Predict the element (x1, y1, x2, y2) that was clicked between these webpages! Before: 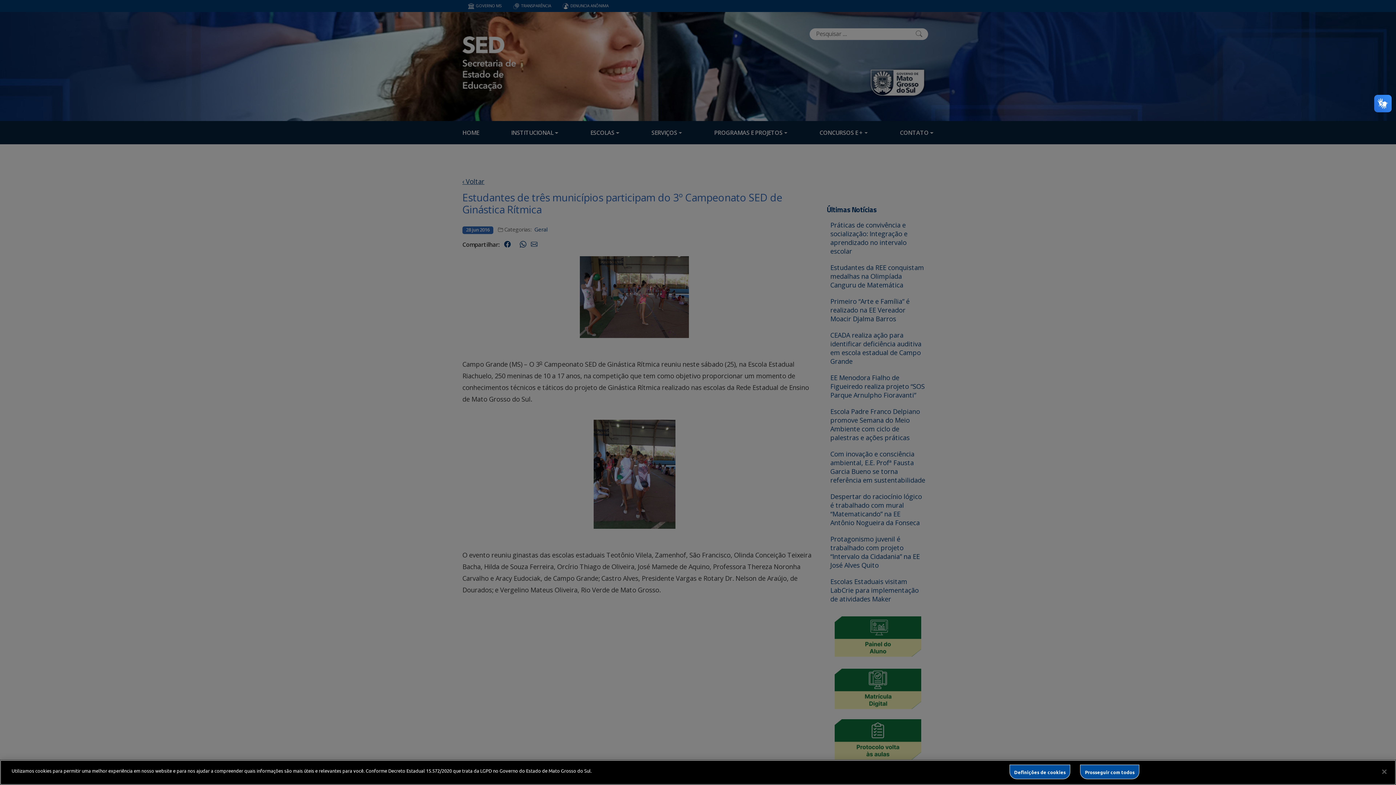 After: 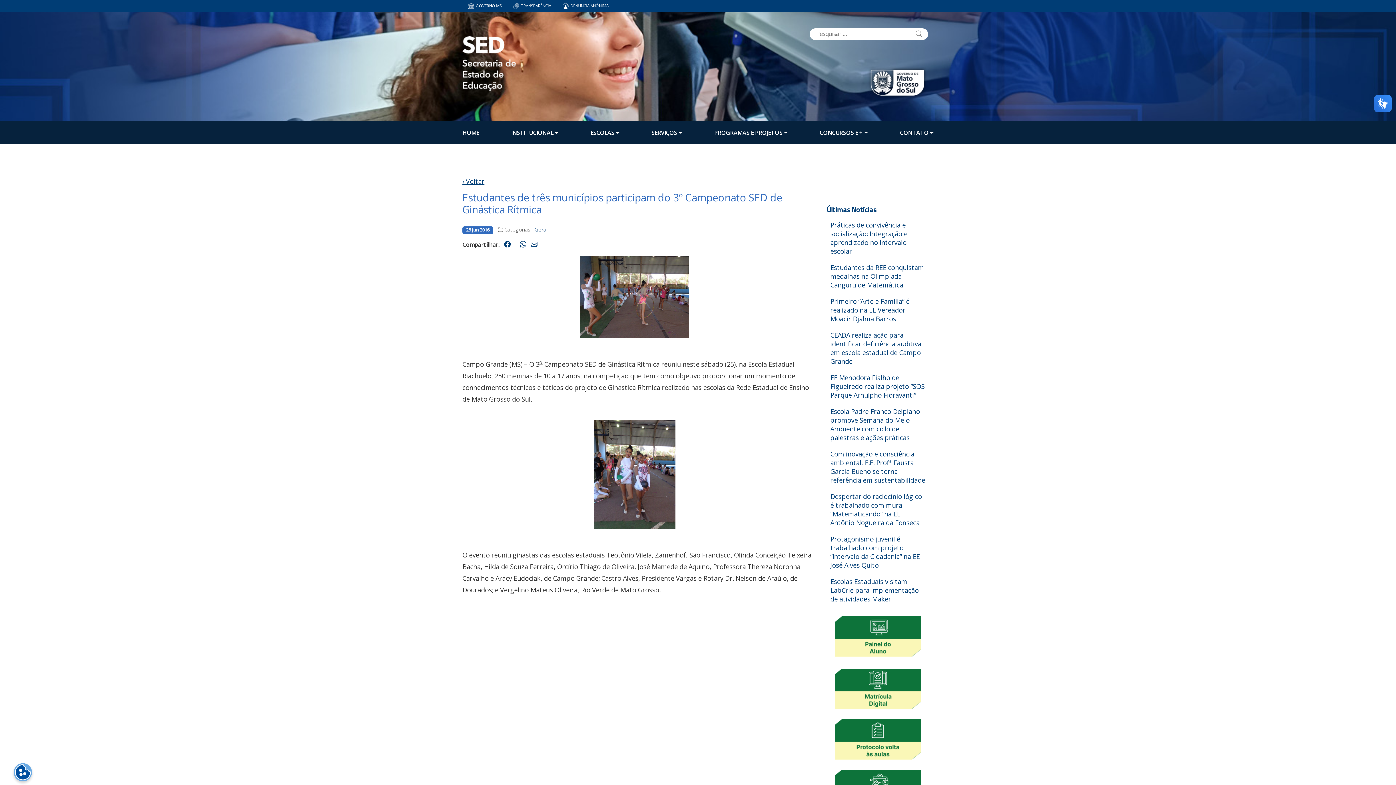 Action: label: Fechar bbox: (1376, 764, 1392, 780)